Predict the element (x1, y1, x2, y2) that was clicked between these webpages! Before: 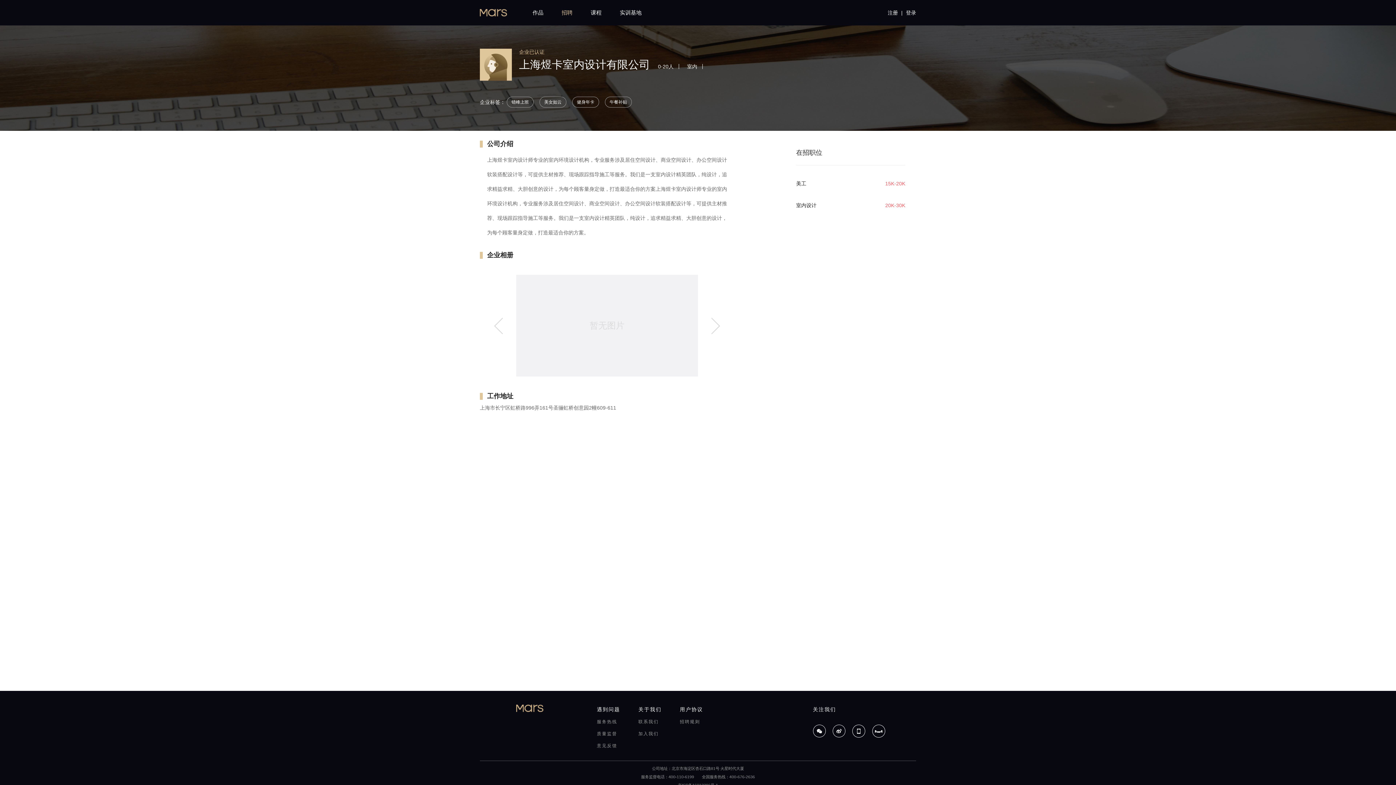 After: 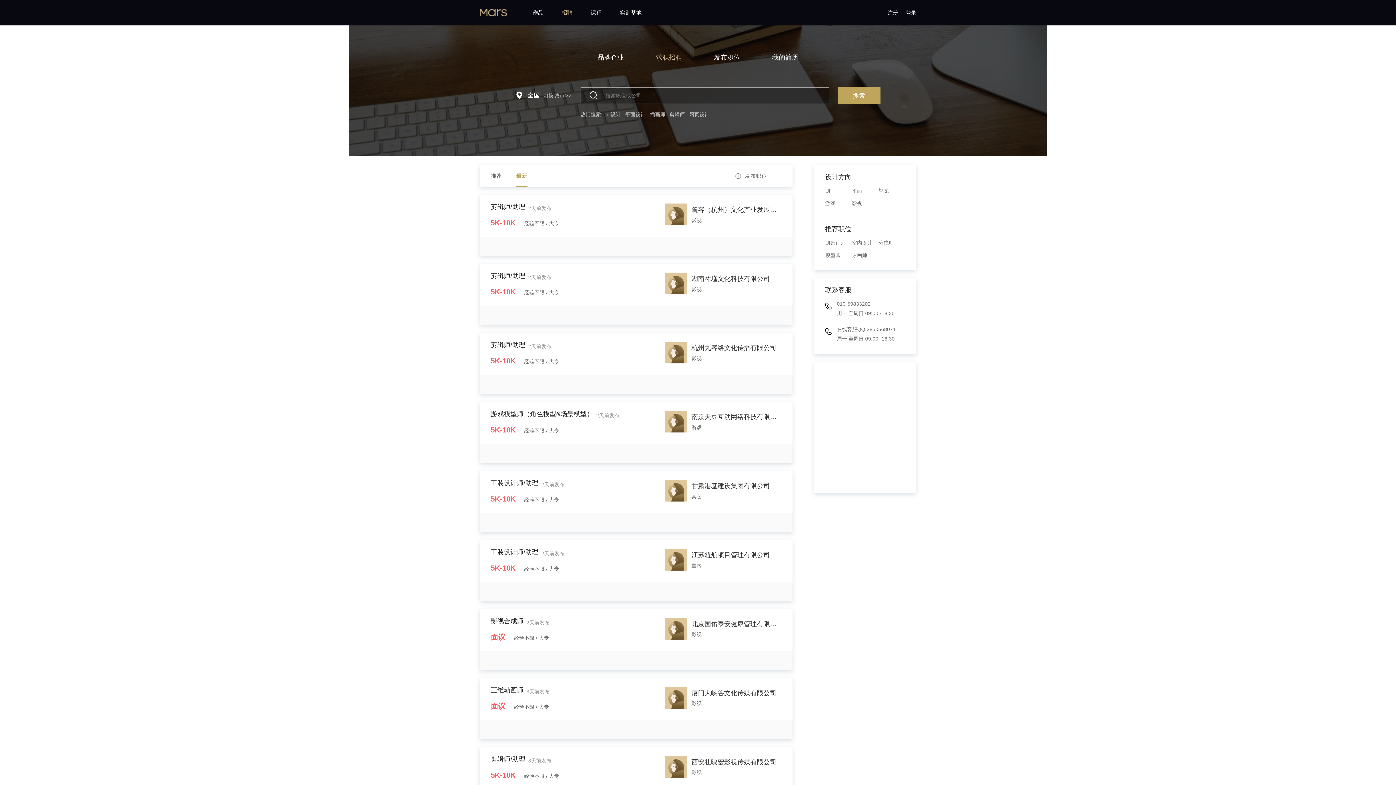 Action: bbox: (480, 9, 507, 16)